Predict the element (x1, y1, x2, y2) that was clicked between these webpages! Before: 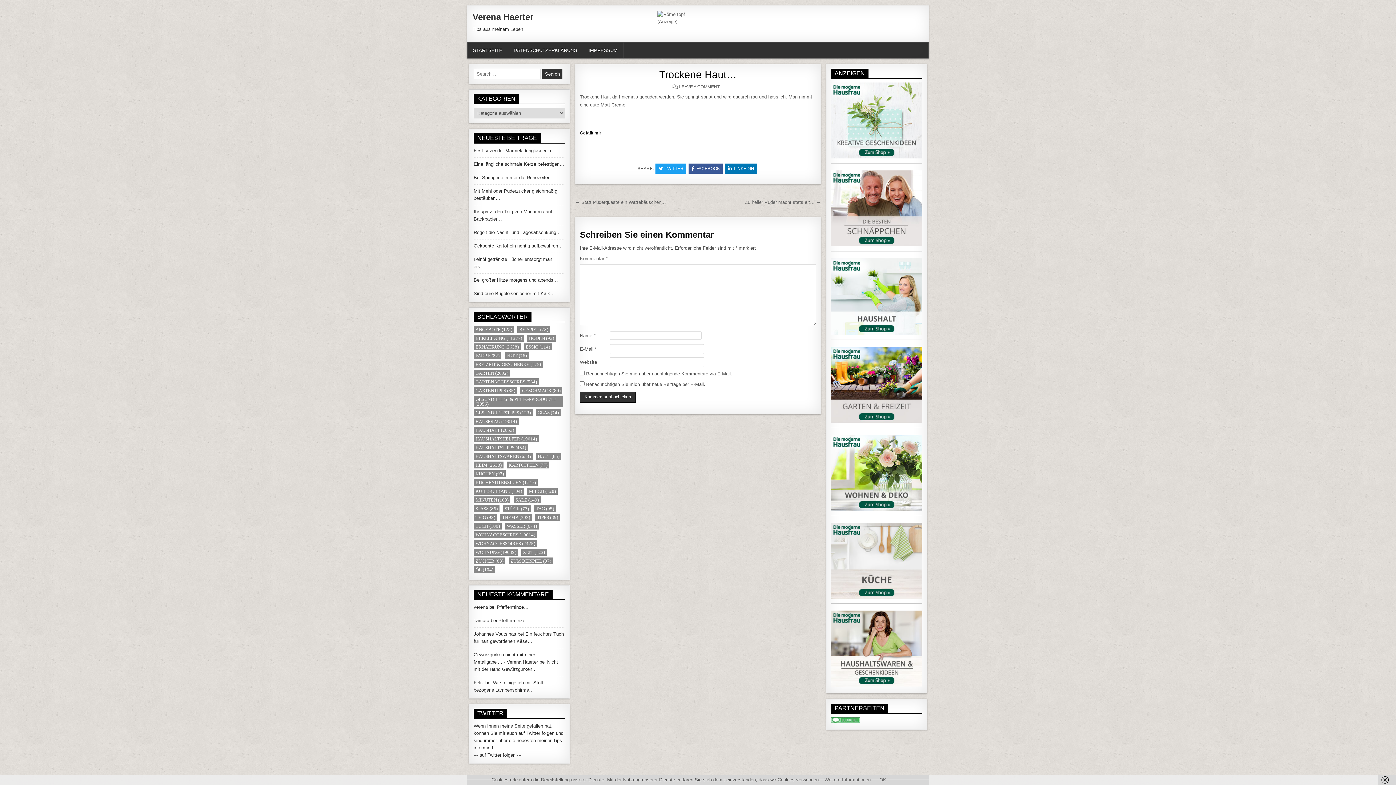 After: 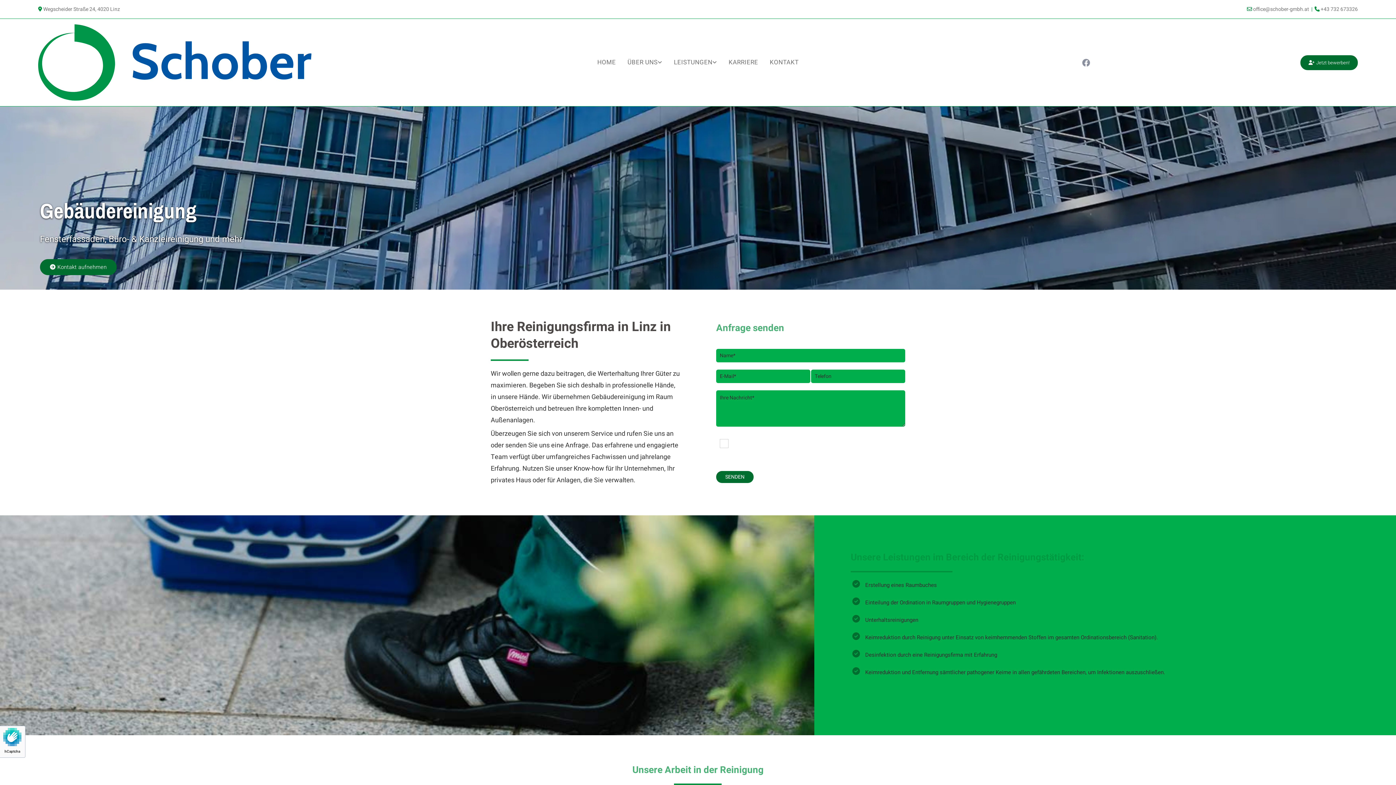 Action: bbox: (473, 680, 484, 685) label: Felix